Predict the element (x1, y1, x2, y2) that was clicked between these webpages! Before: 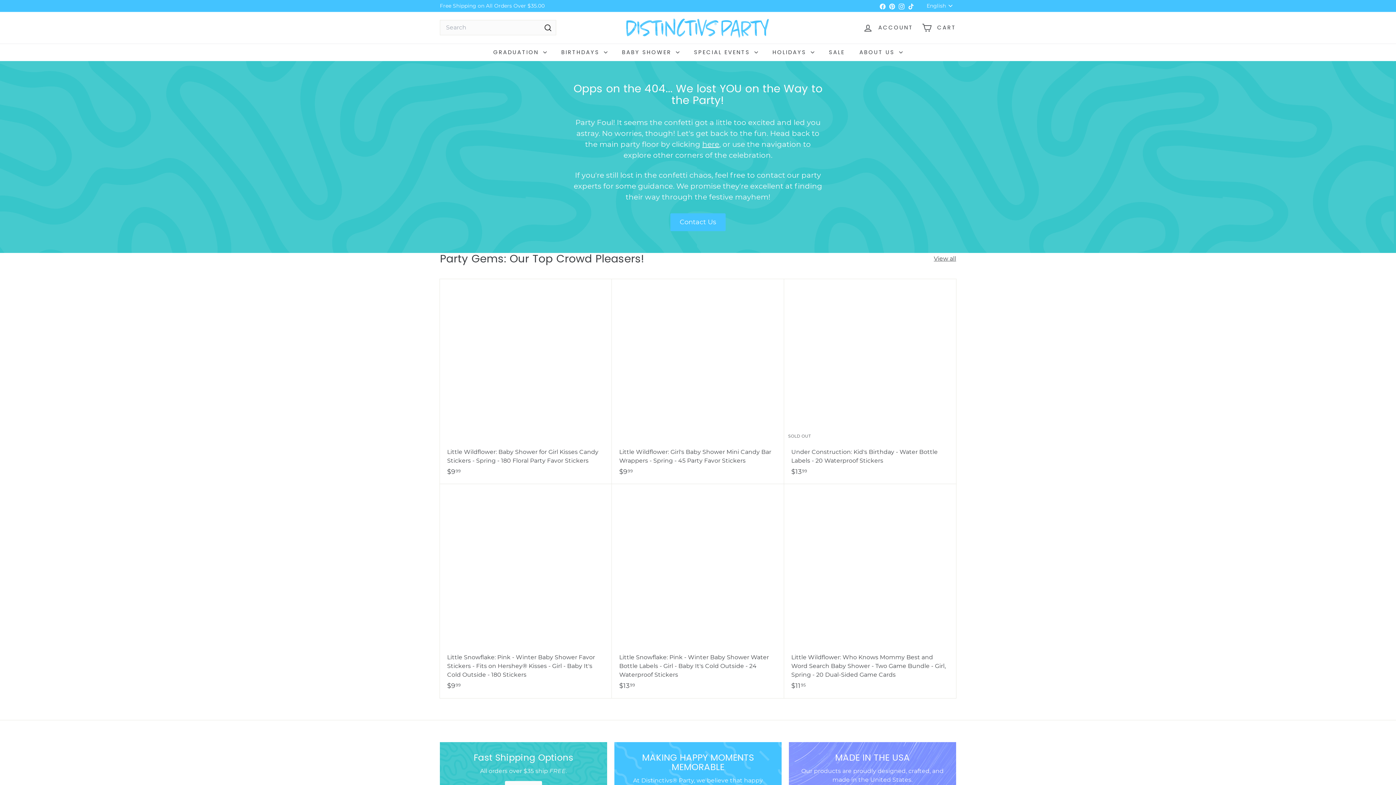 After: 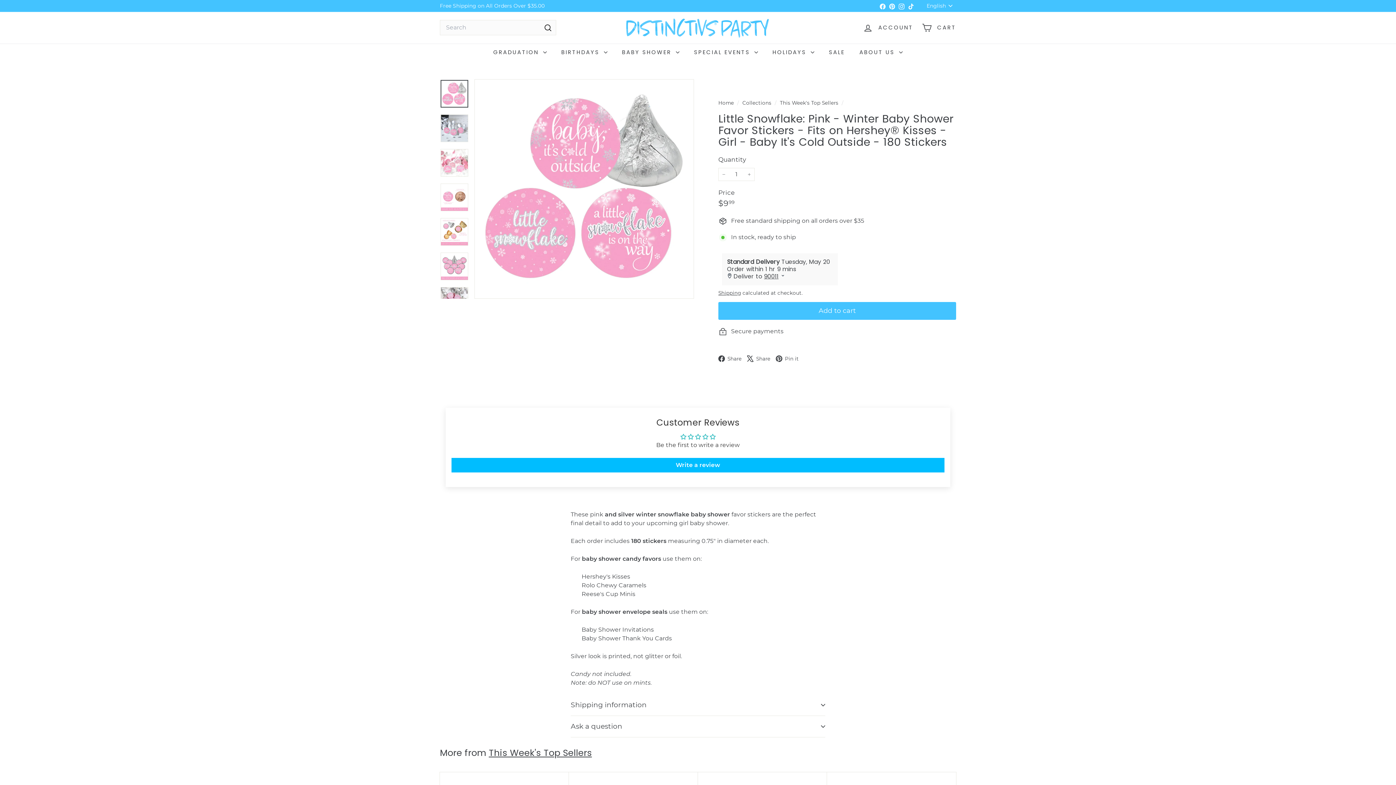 Action: bbox: (440, 484, 612, 698) label: Little Snowflake: Pink - Winter Baby Shower Favor Stickers - Fits on Hershey® Kisses - Girl - Baby It's Cold Outside - 180 Stickers
$999
$9.99